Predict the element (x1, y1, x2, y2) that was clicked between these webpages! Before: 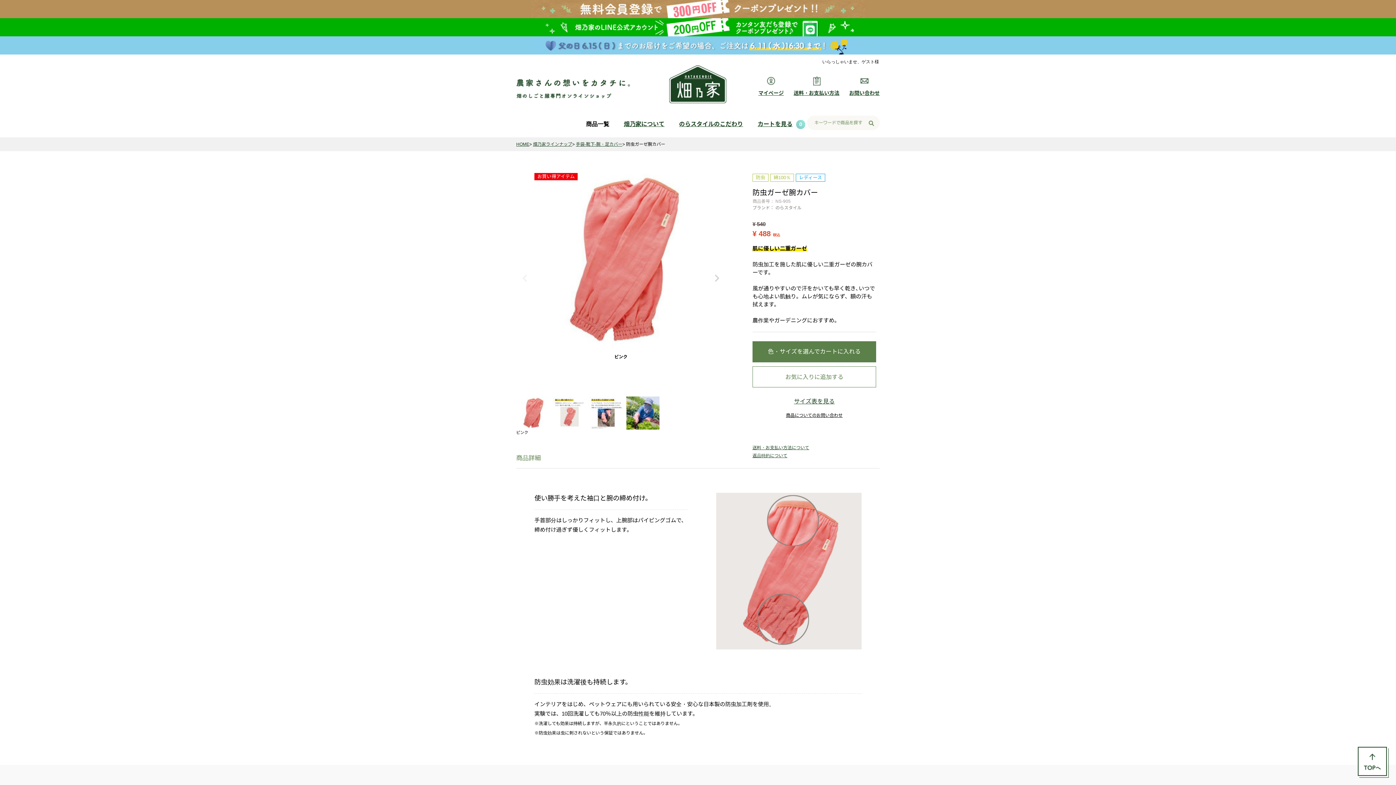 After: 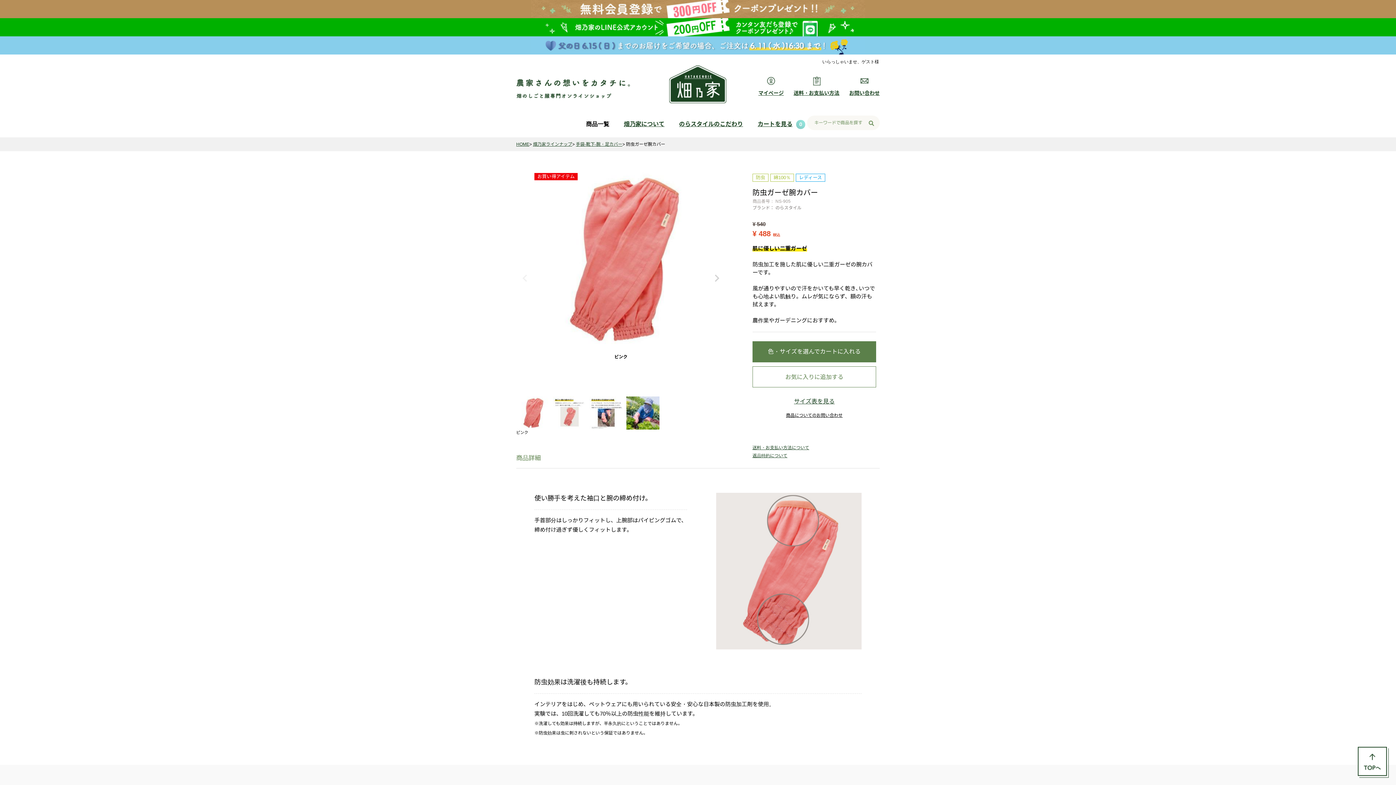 Action: label: 返品特約について bbox: (752, 453, 787, 458)